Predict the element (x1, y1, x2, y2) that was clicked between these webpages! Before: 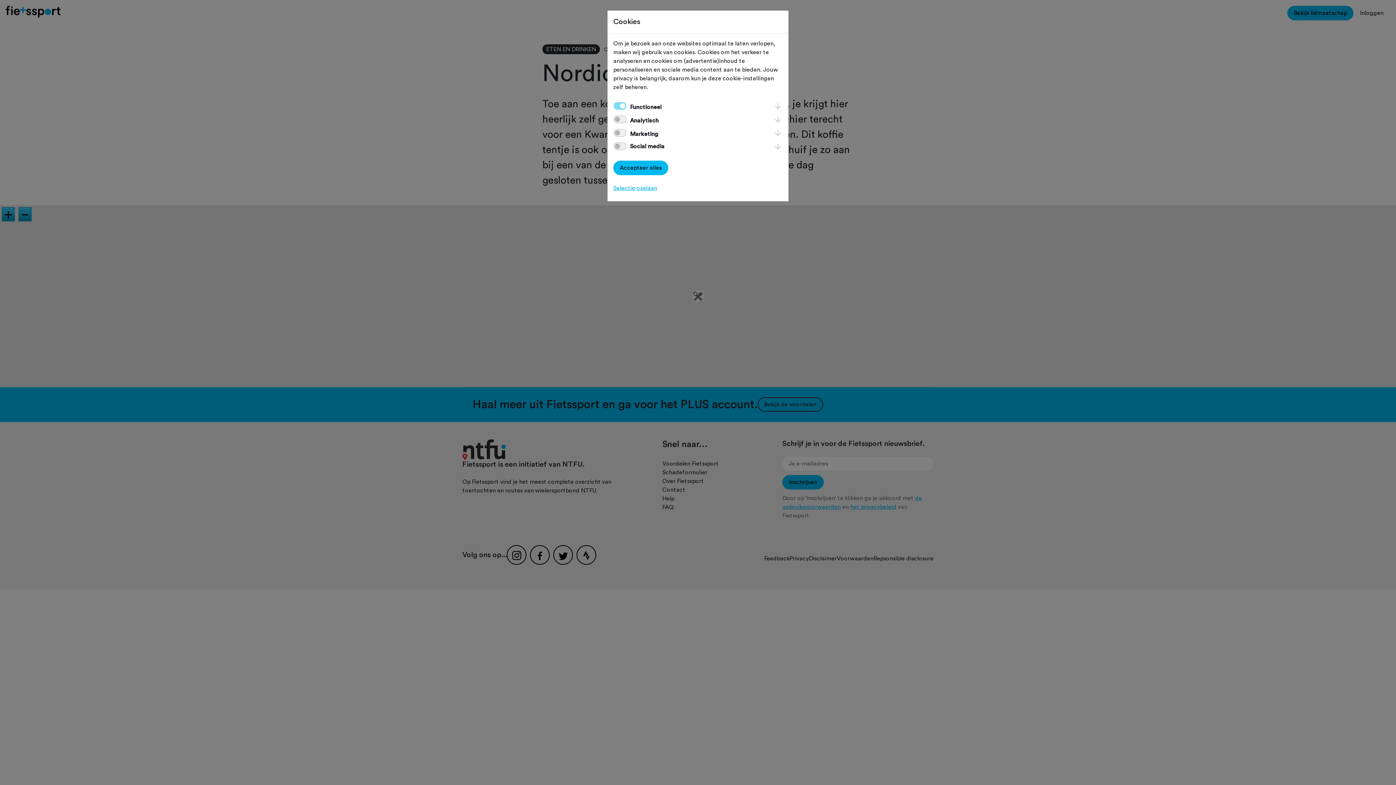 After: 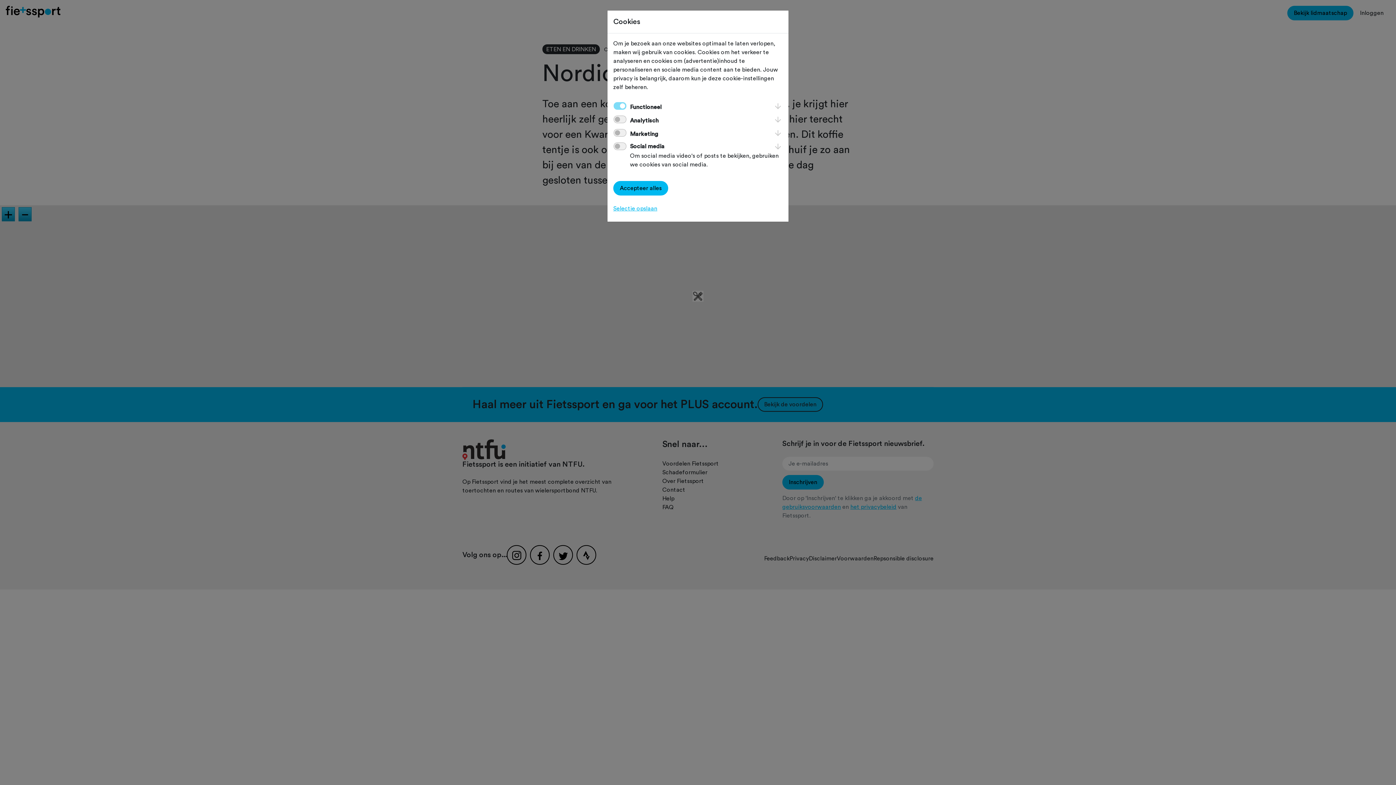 Action: bbox: (773, 142, 782, 148)